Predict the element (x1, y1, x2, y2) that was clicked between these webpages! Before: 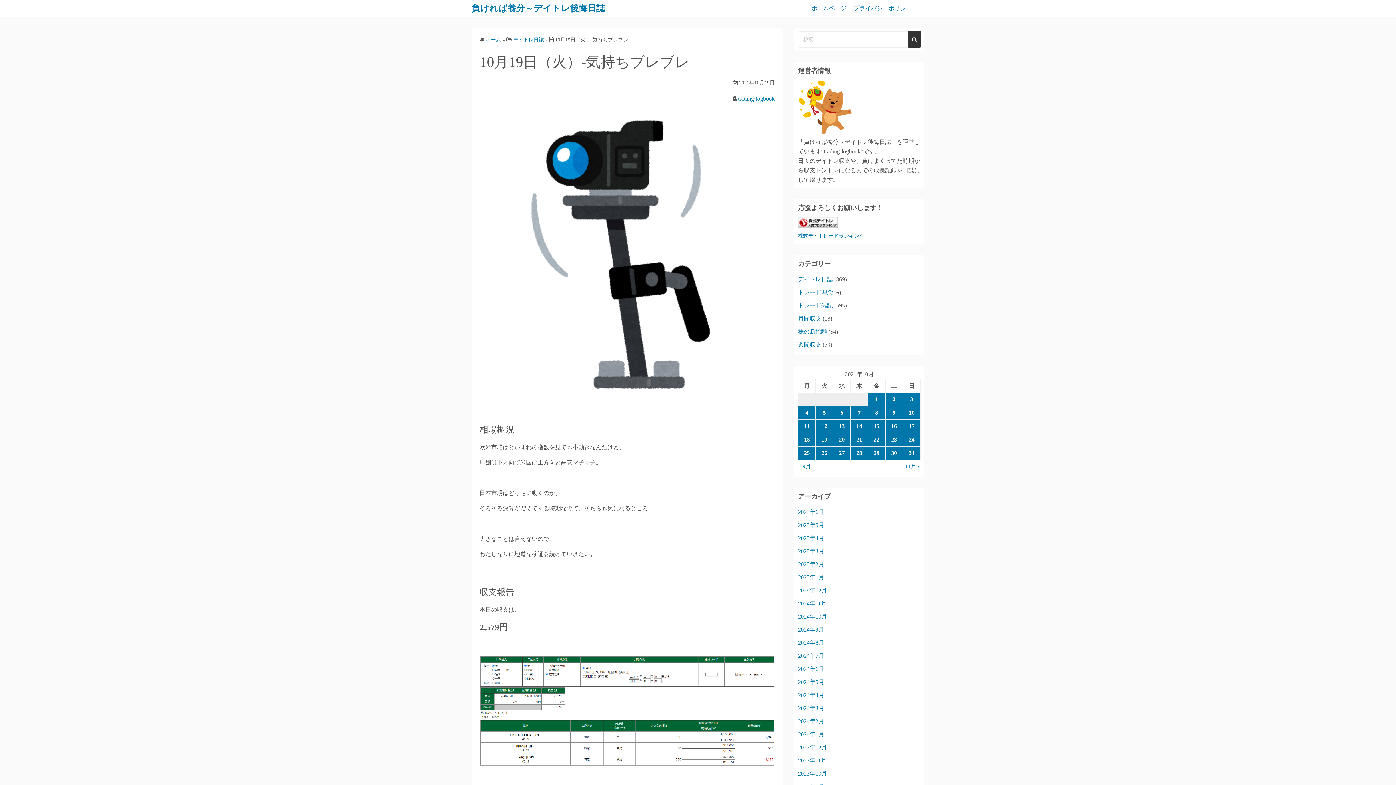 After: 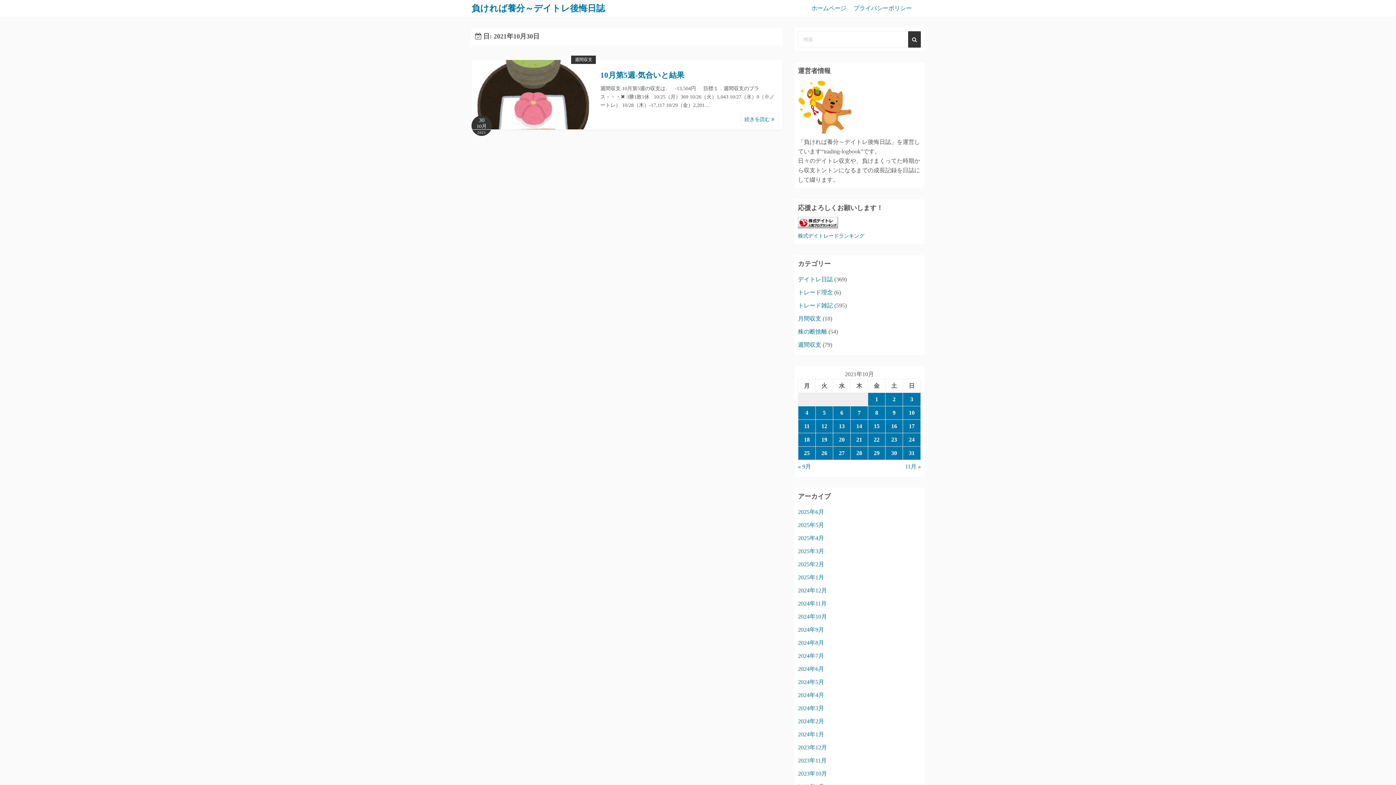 Action: bbox: (885, 446, 902, 460) label: 2021年10月30日 に投稿を公開